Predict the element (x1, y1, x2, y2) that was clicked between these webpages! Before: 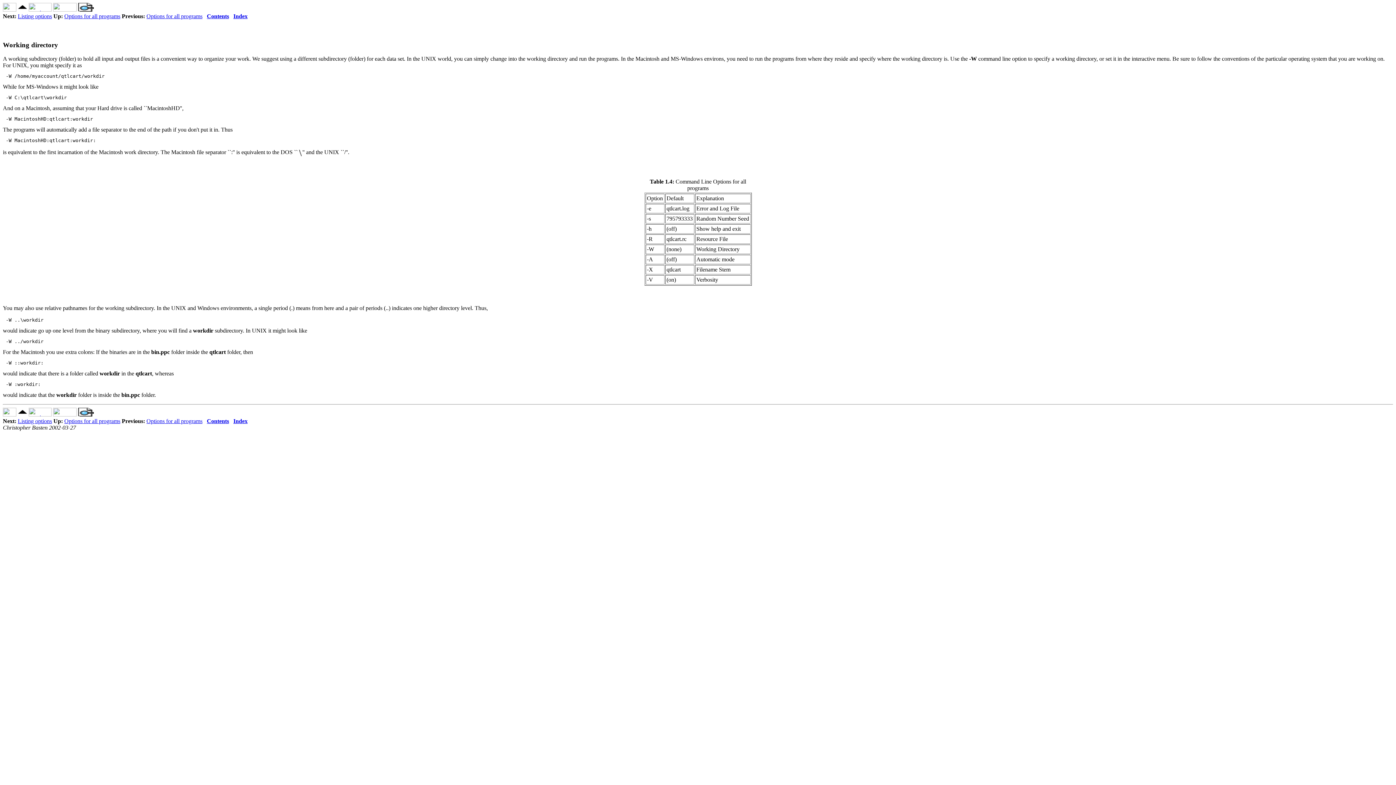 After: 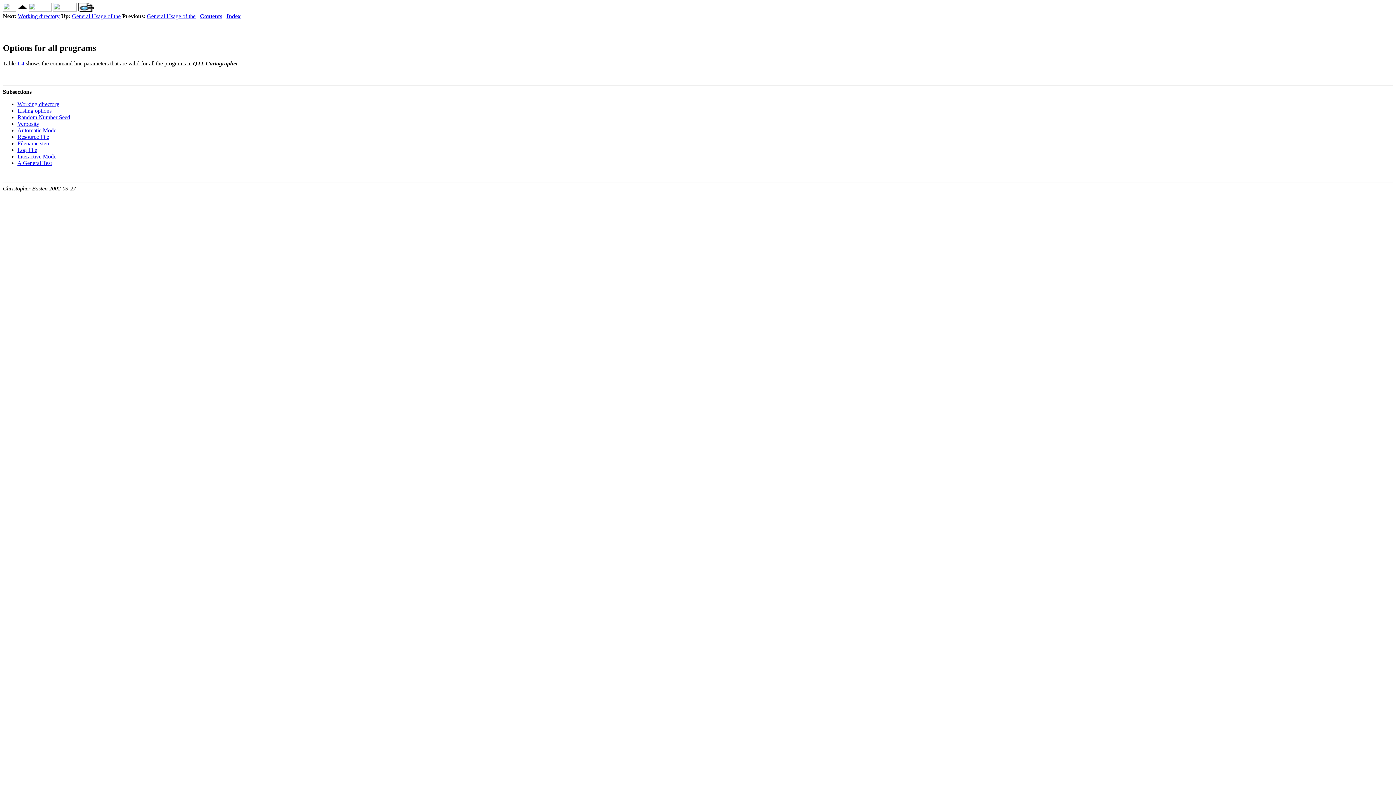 Action: bbox: (146, 13, 202, 19) label: Options for all programs